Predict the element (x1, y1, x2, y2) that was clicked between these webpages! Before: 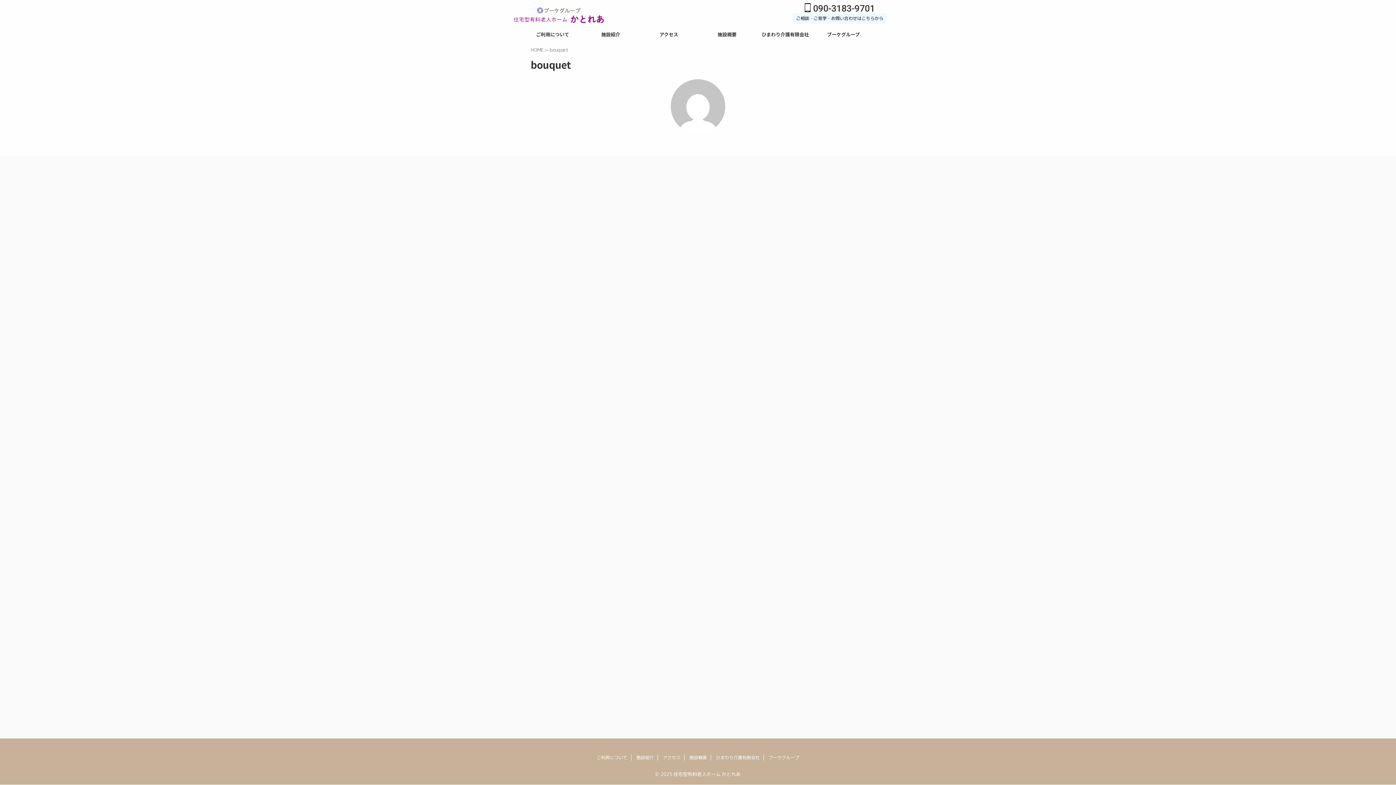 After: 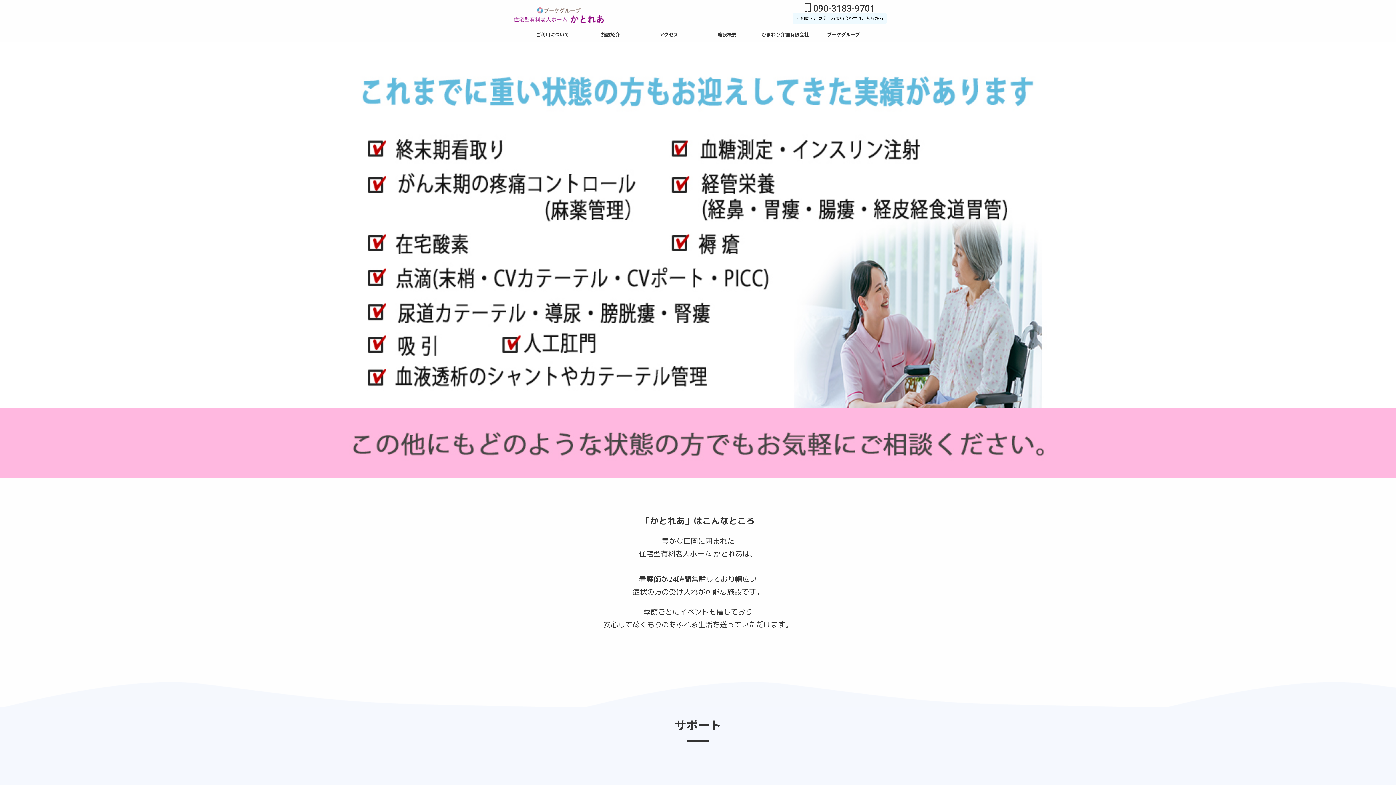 Action: bbox: (530, 46, 543, 53) label: HOME